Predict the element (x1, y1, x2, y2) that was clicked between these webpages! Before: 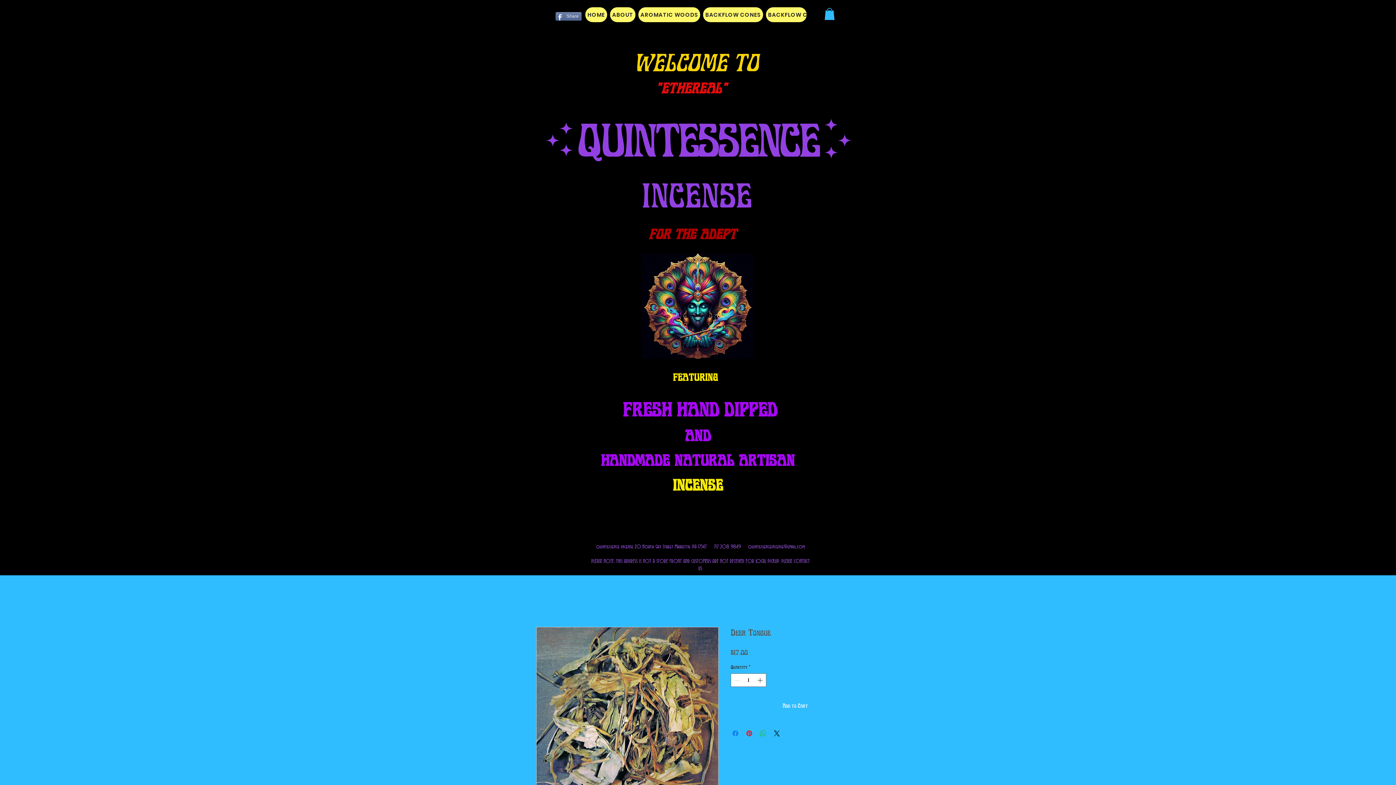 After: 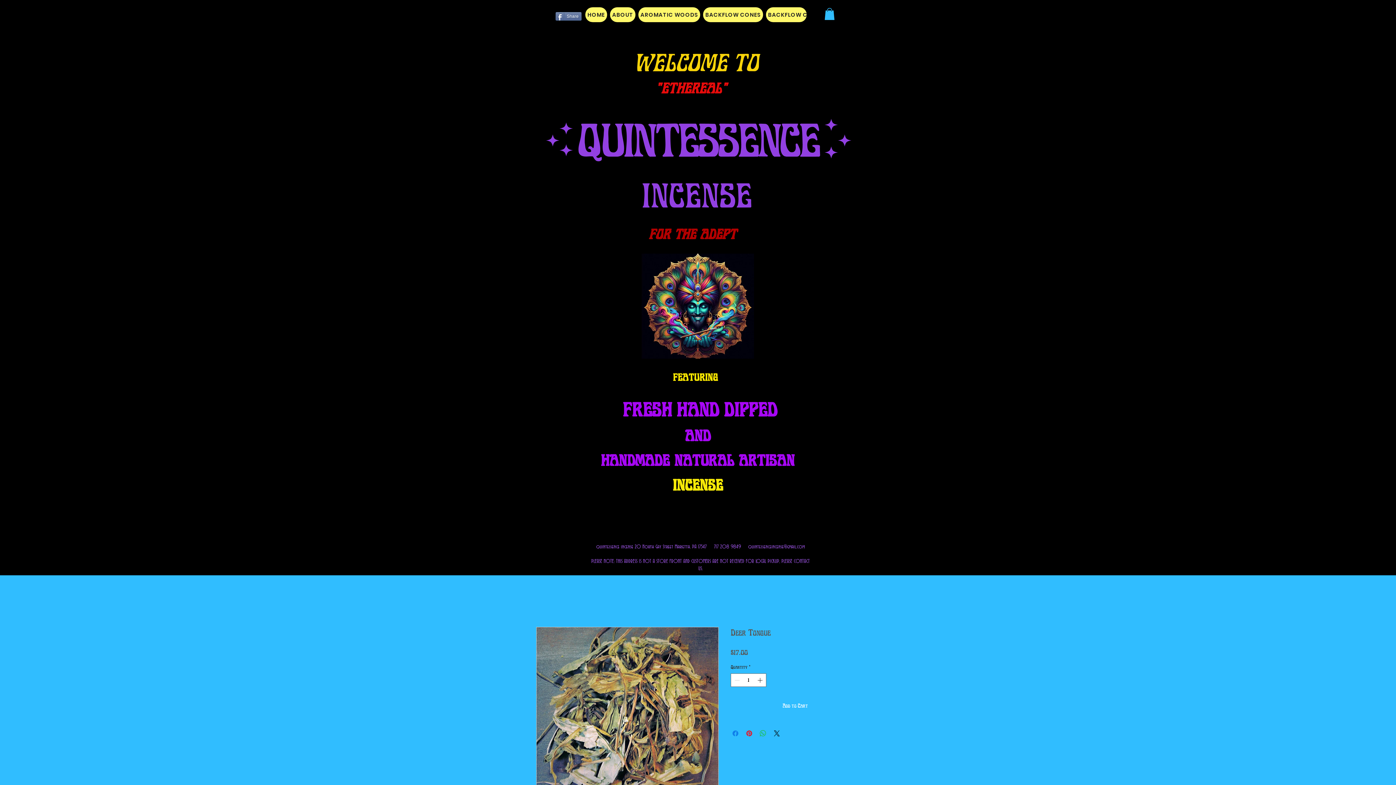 Action: bbox: (824, 8, 834, 20)